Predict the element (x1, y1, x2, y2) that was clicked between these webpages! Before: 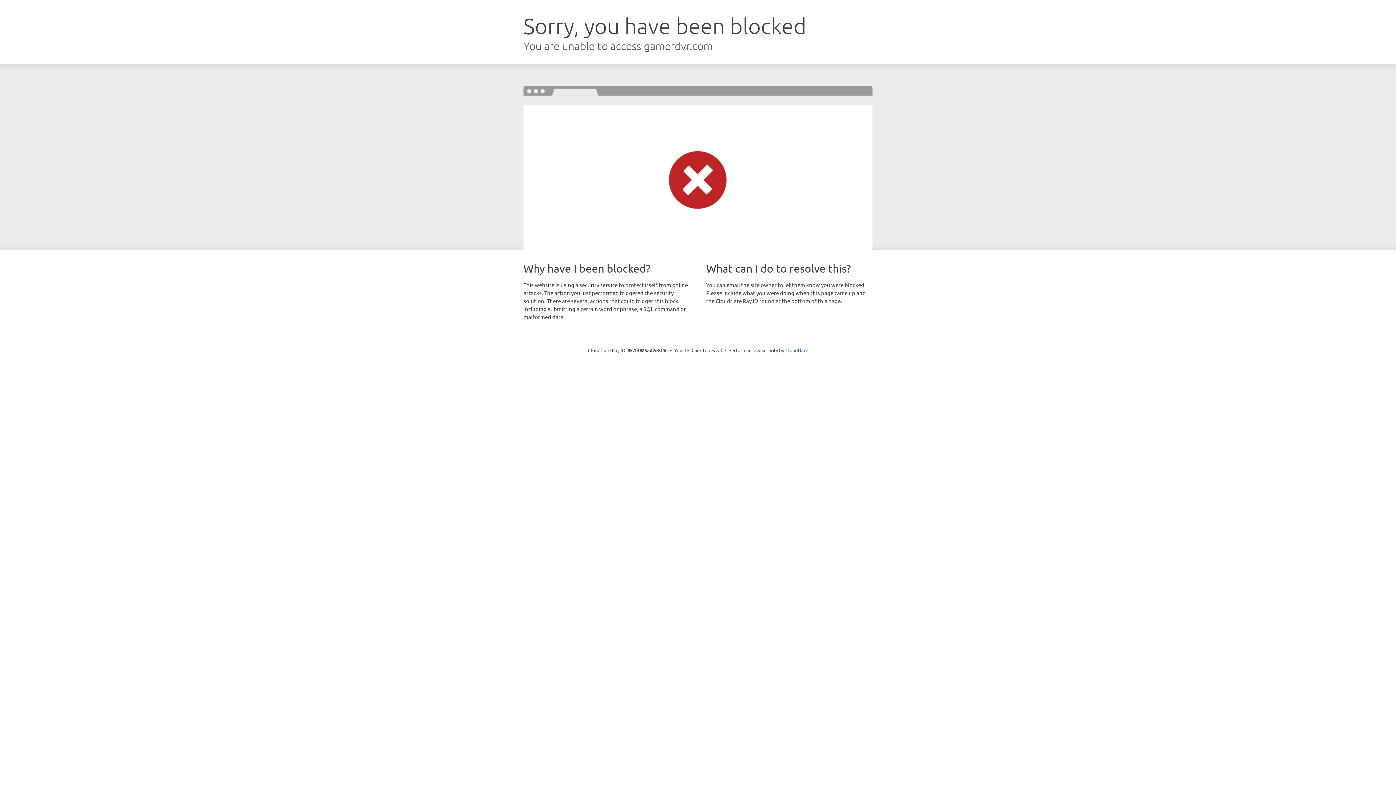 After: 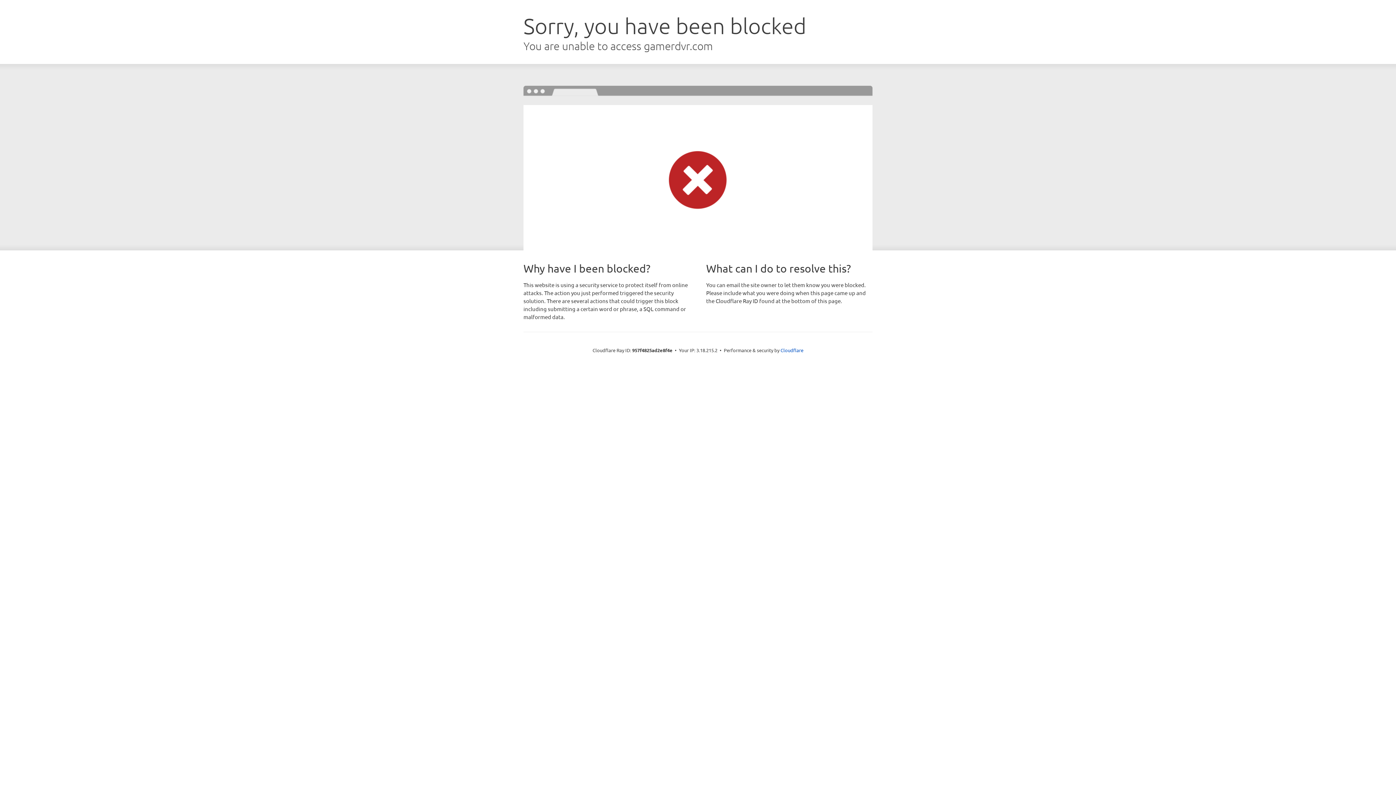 Action: label: Click to reveal bbox: (691, 346, 722, 353)